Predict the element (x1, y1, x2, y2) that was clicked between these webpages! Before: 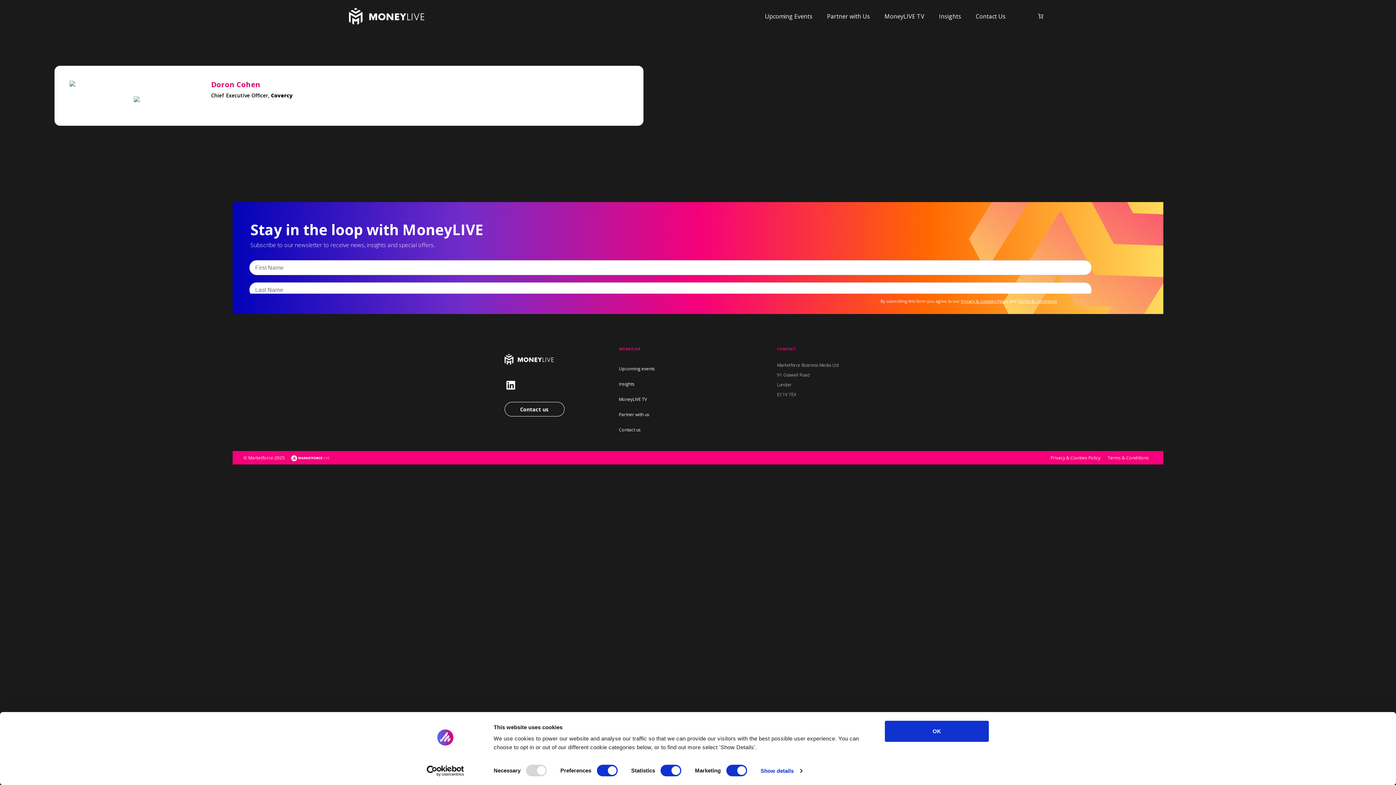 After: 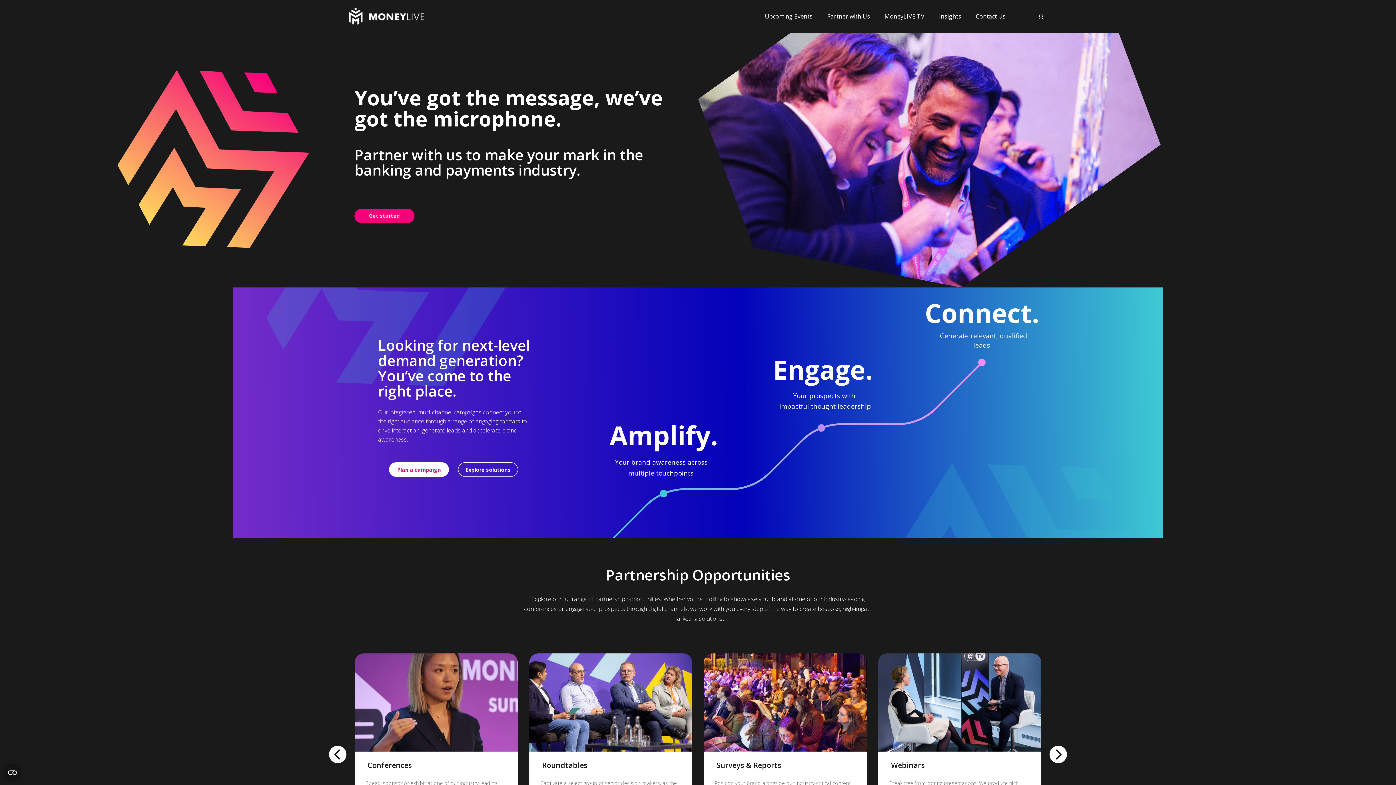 Action: bbox: (619, 411, 649, 417) label: Partner with us